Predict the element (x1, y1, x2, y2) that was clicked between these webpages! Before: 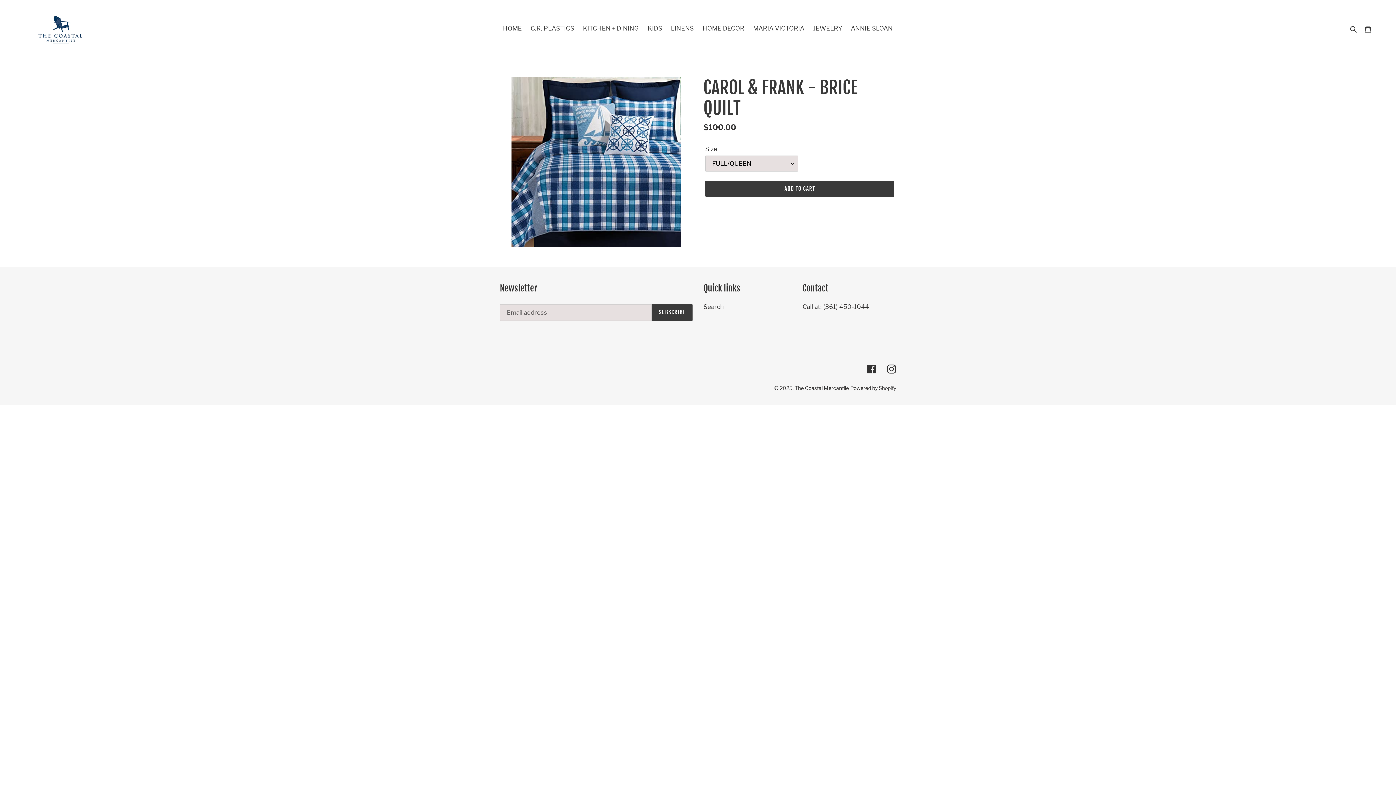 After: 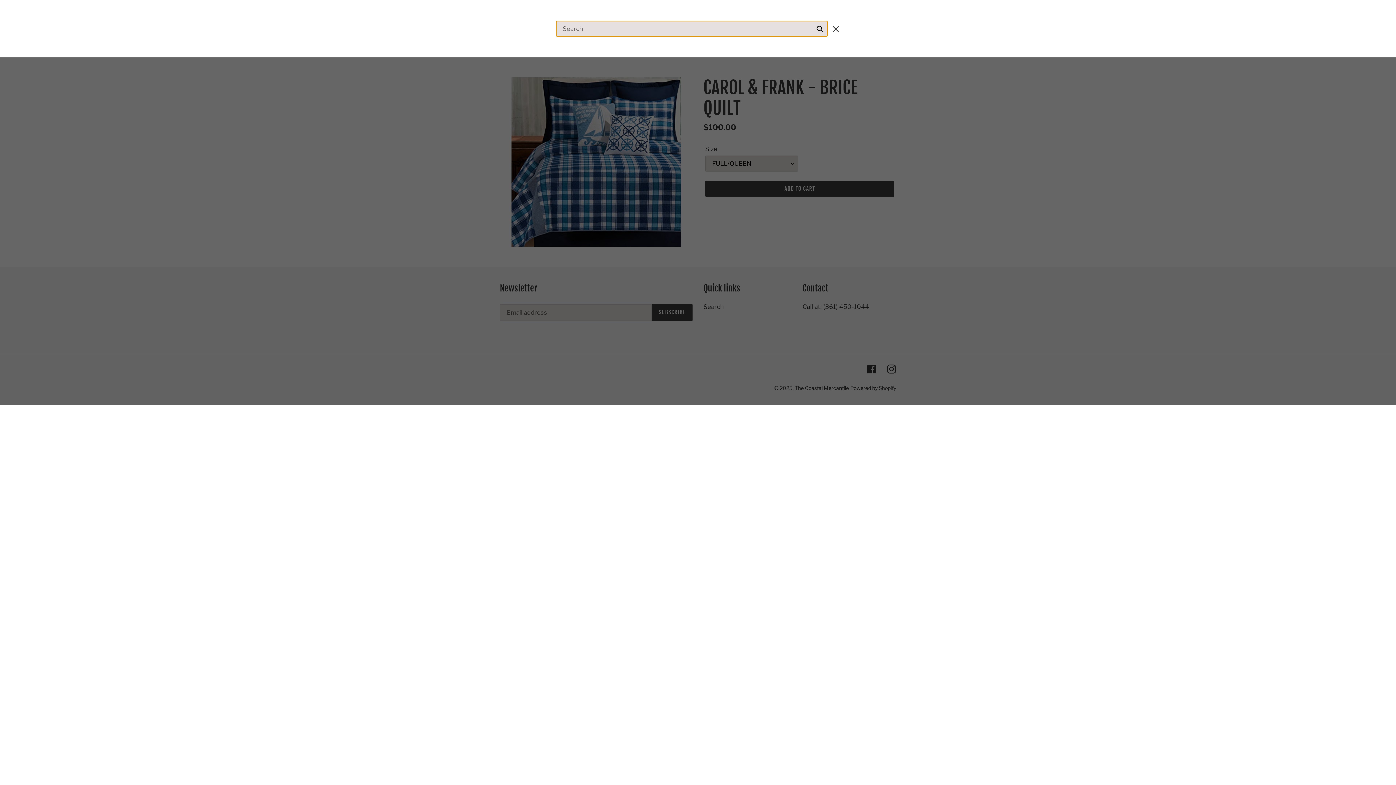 Action: label: Search bbox: (1348, 23, 1360, 33)